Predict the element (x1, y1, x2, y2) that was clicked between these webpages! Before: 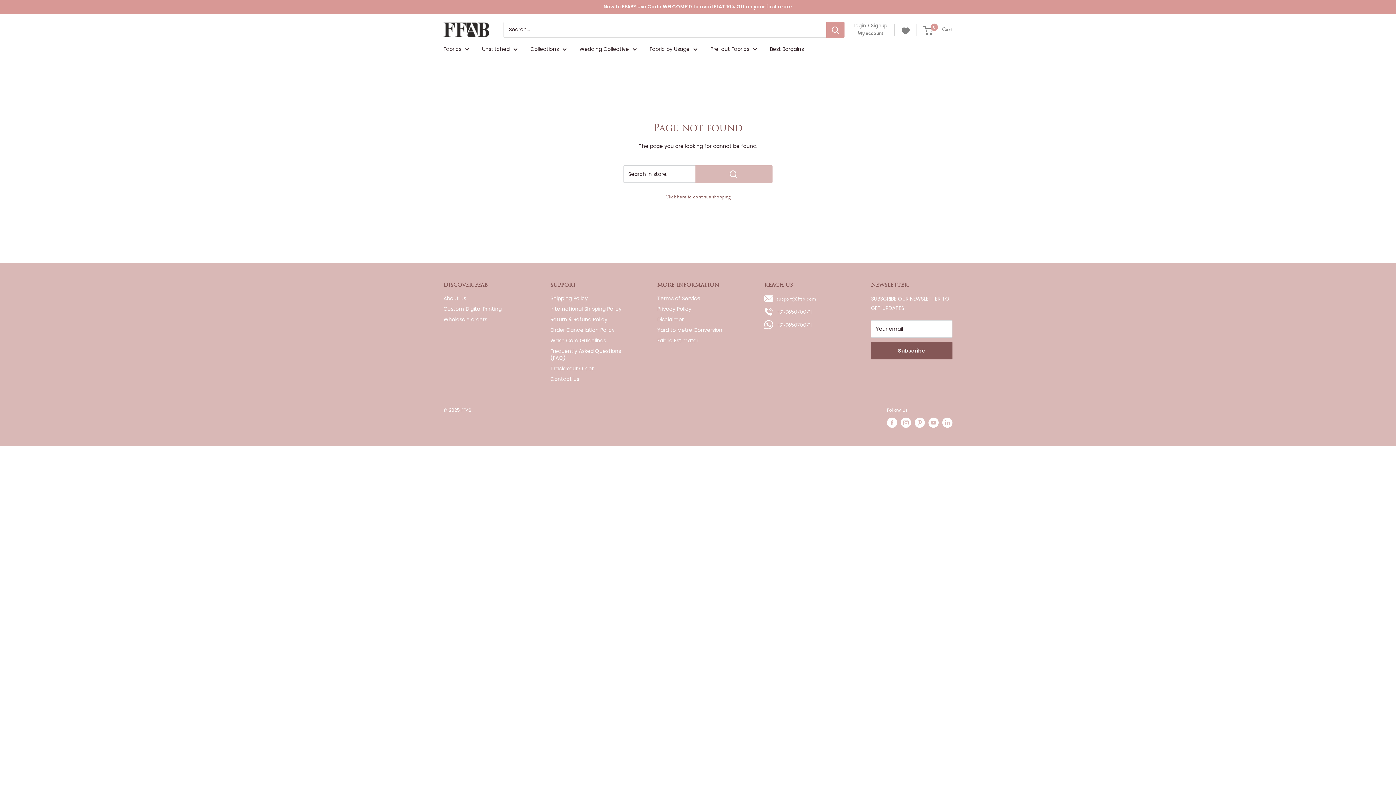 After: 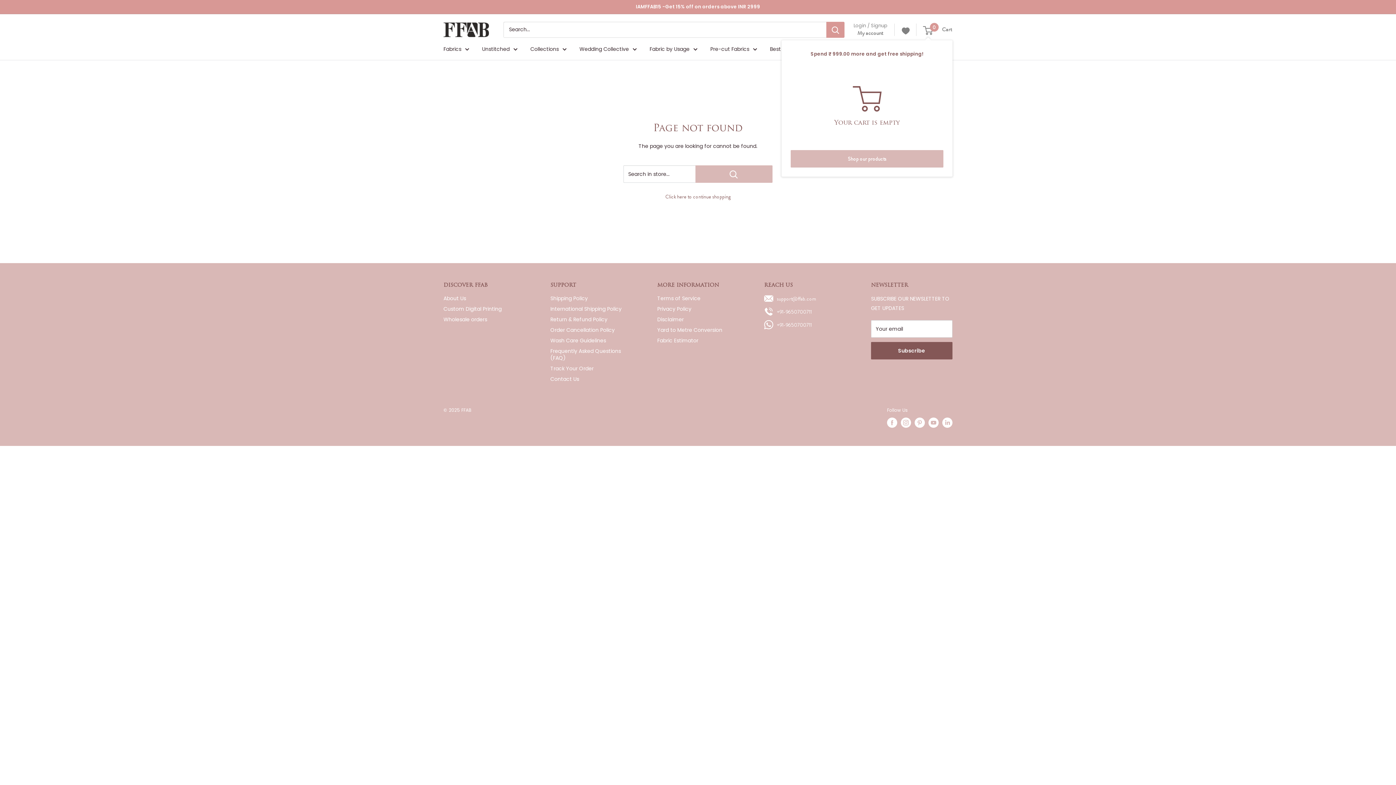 Action: bbox: (924, 24, 952, 35) label: 0
 Cart